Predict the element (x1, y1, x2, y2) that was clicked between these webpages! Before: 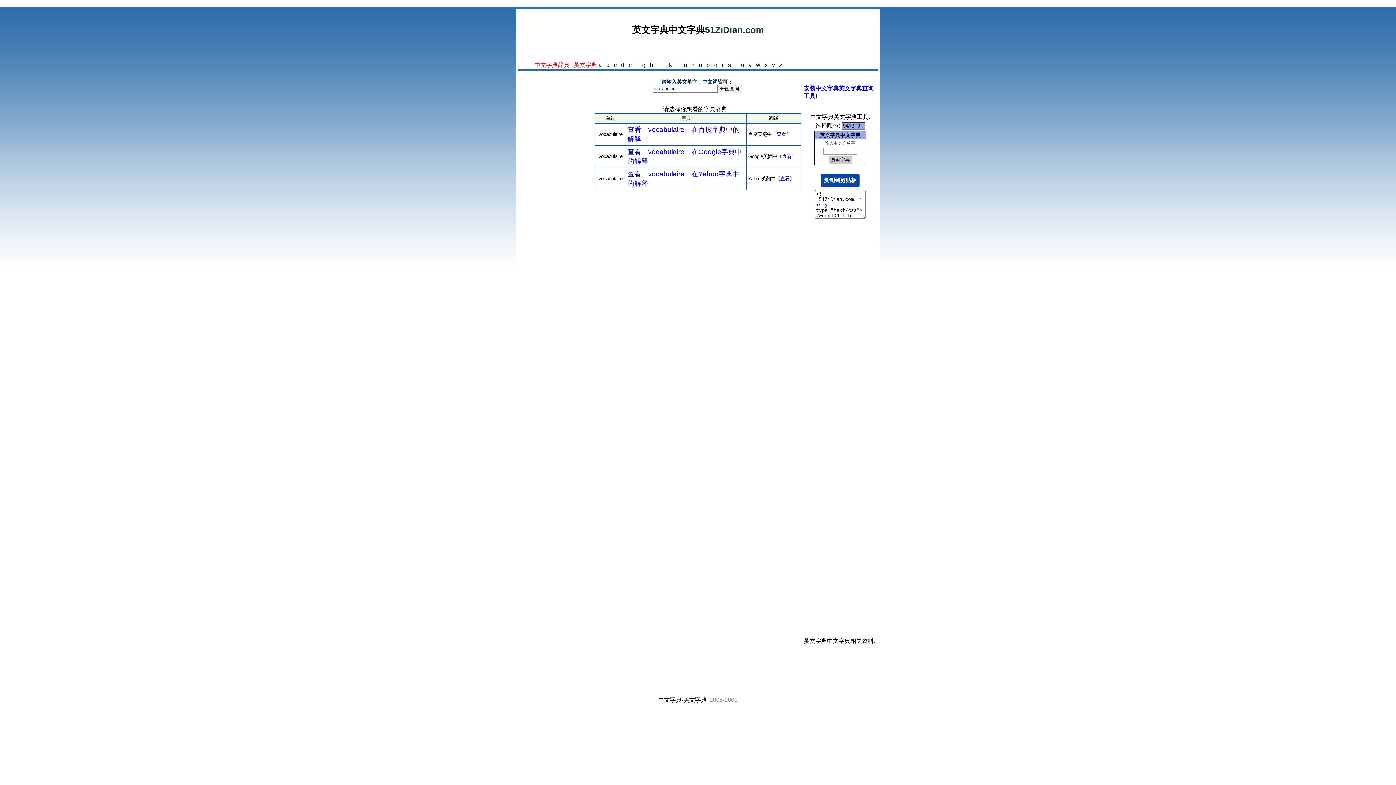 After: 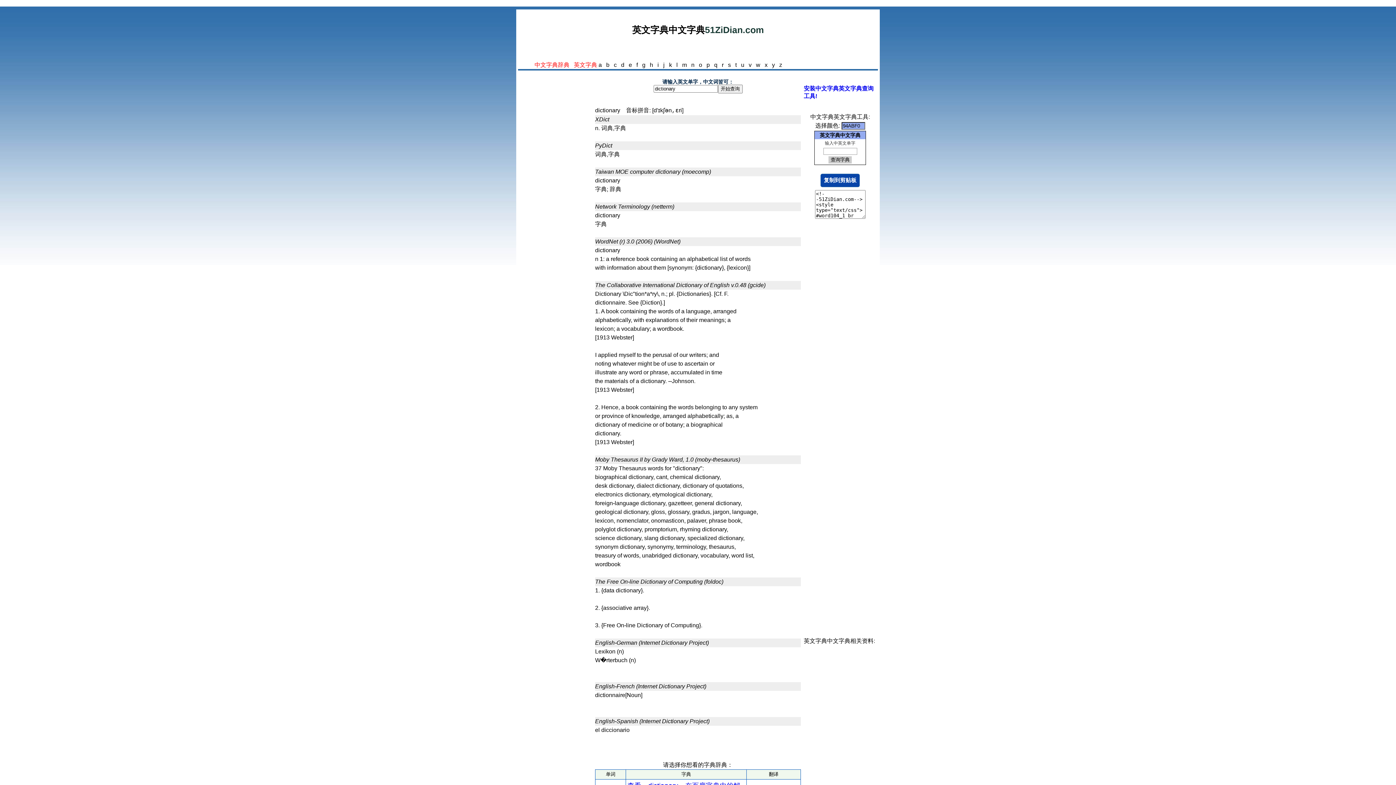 Action: label: 中文字典-英文字典 bbox: (658, 696, 706, 703)